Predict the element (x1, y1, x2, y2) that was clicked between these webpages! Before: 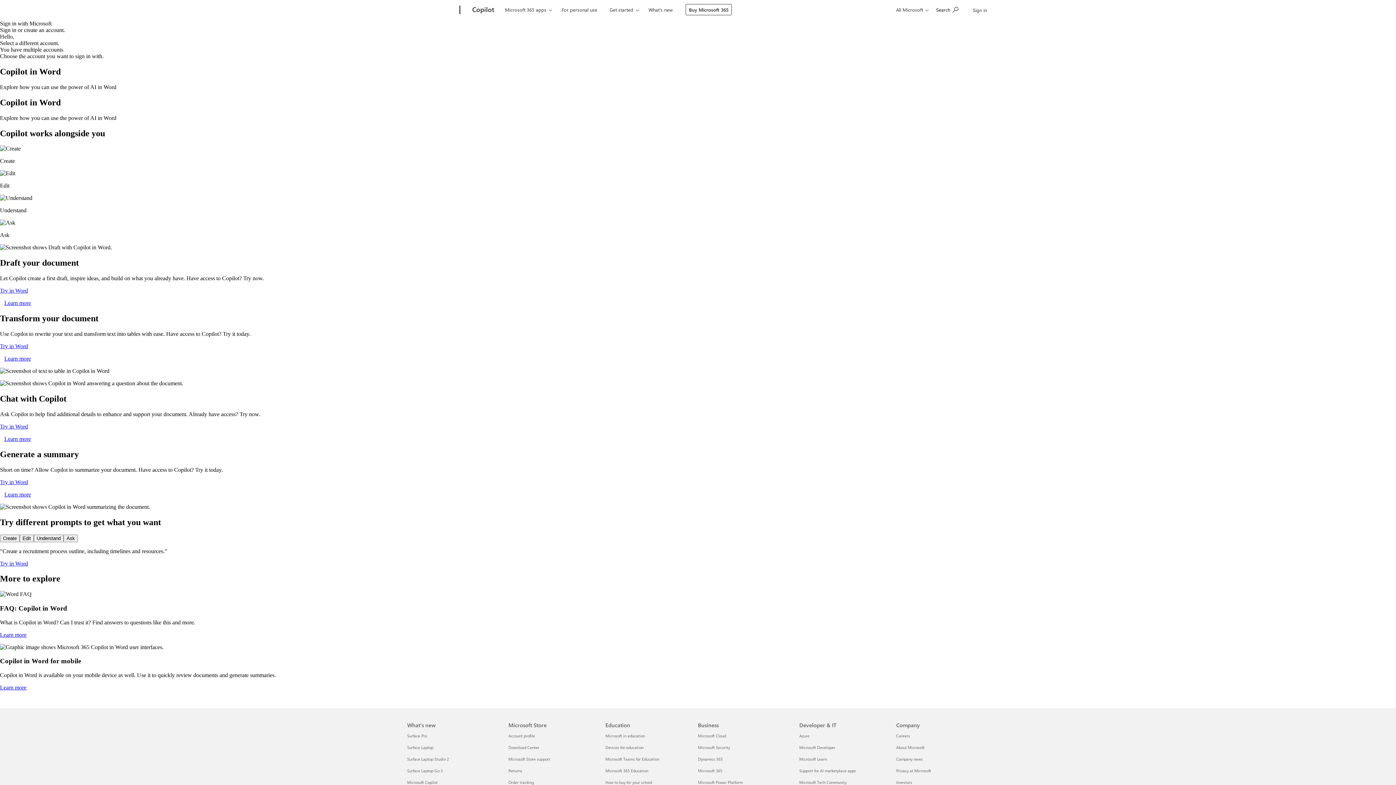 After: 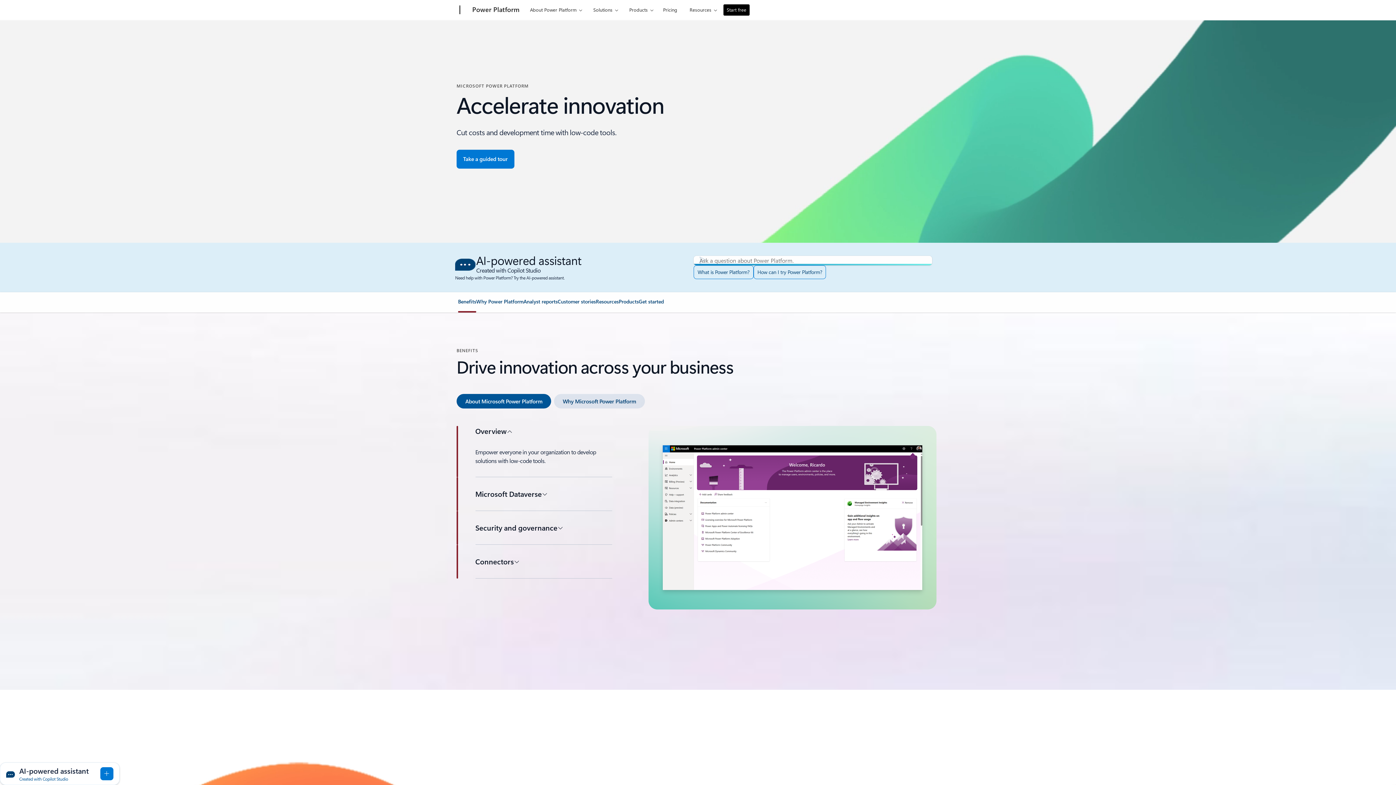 Action: bbox: (698, 780, 742, 785) label: Microsoft Power Platform Business